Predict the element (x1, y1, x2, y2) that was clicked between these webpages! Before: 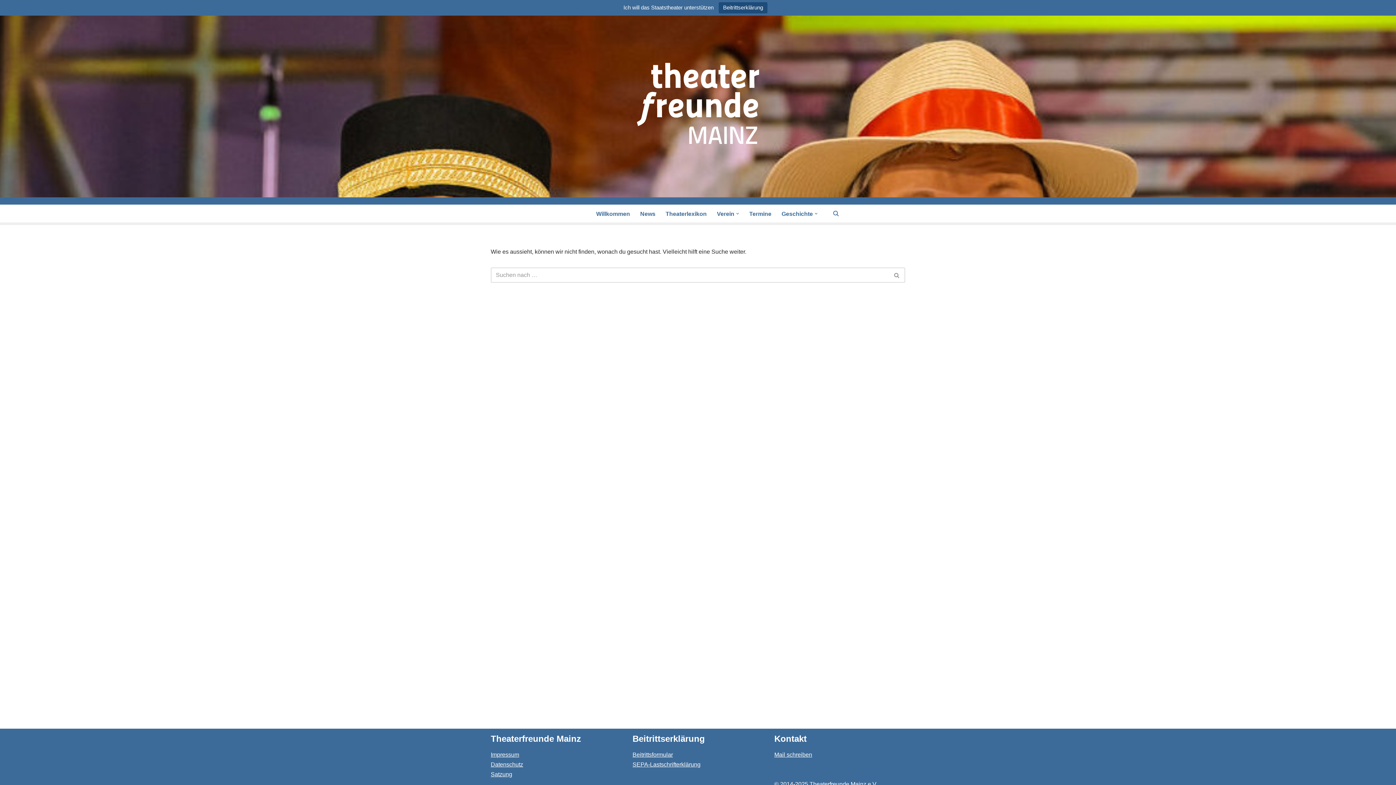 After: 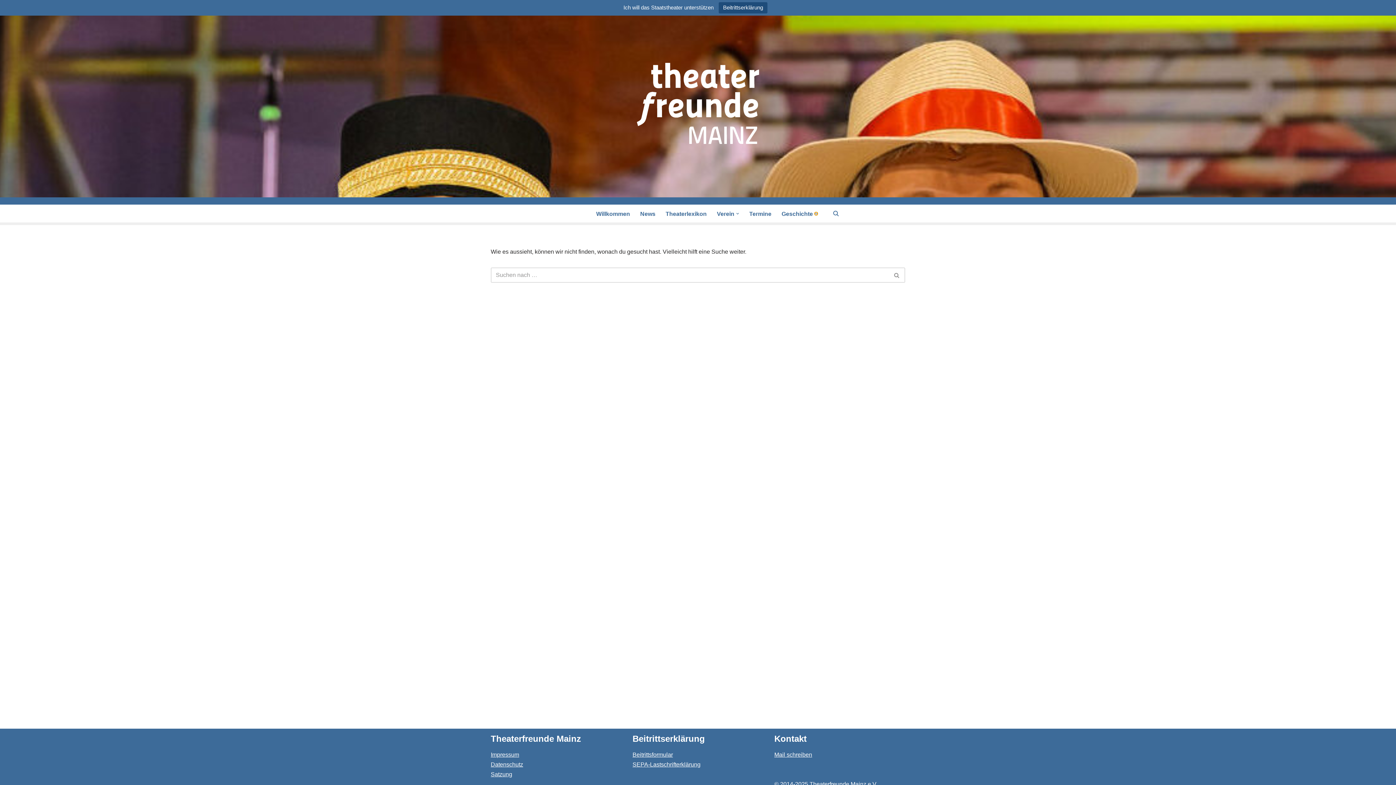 Action: bbox: (814, 212, 817, 215) label: Untermenü öffnen